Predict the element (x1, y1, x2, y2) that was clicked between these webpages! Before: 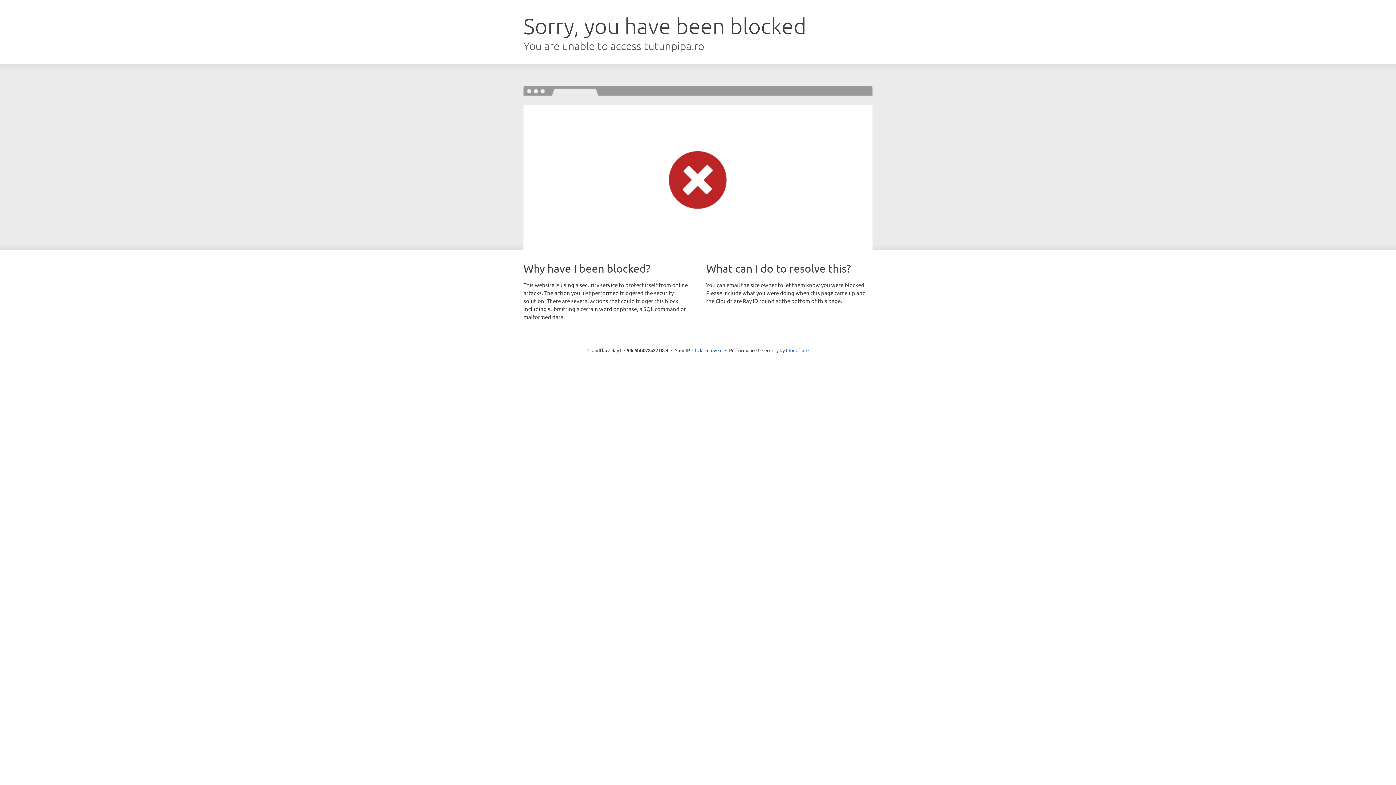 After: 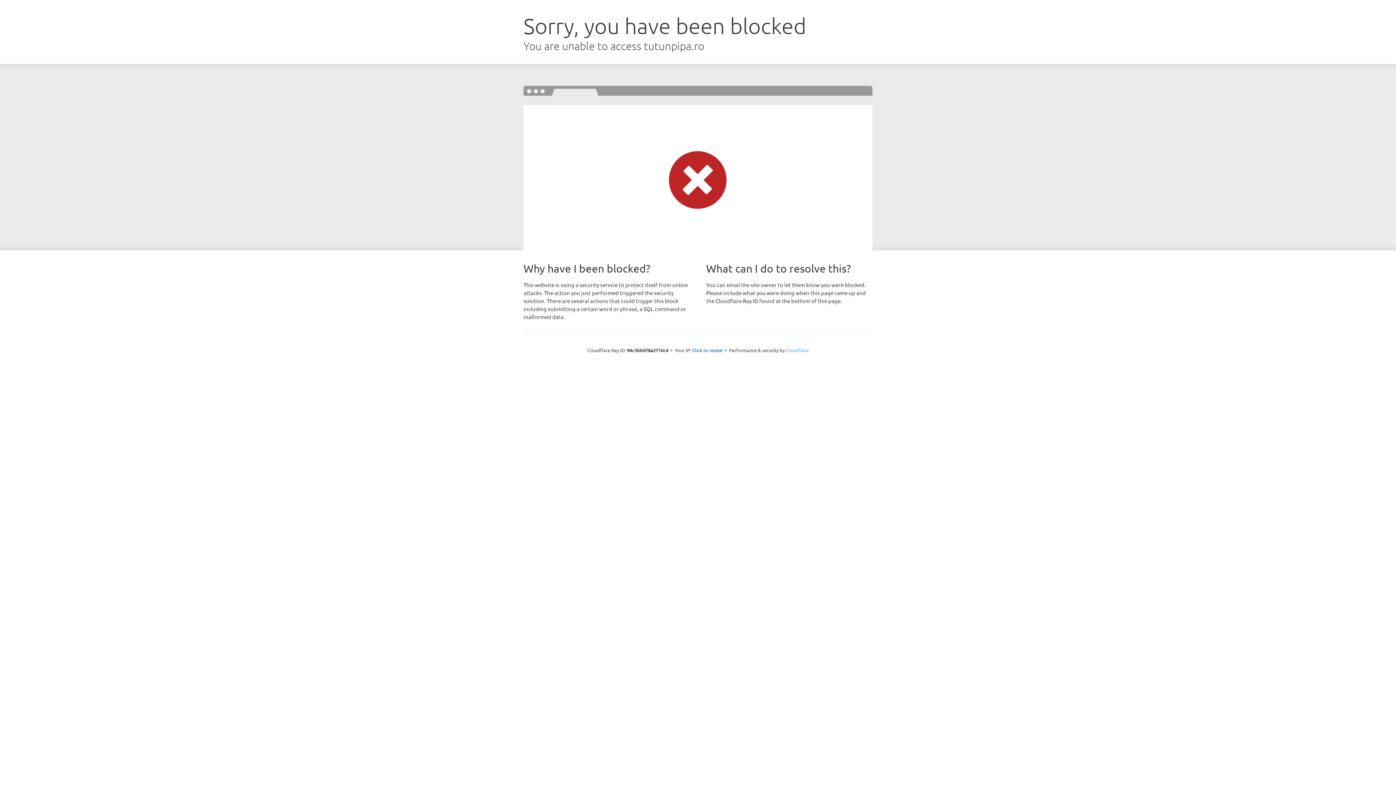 Action: label: Cloudflare bbox: (786, 347, 808, 353)